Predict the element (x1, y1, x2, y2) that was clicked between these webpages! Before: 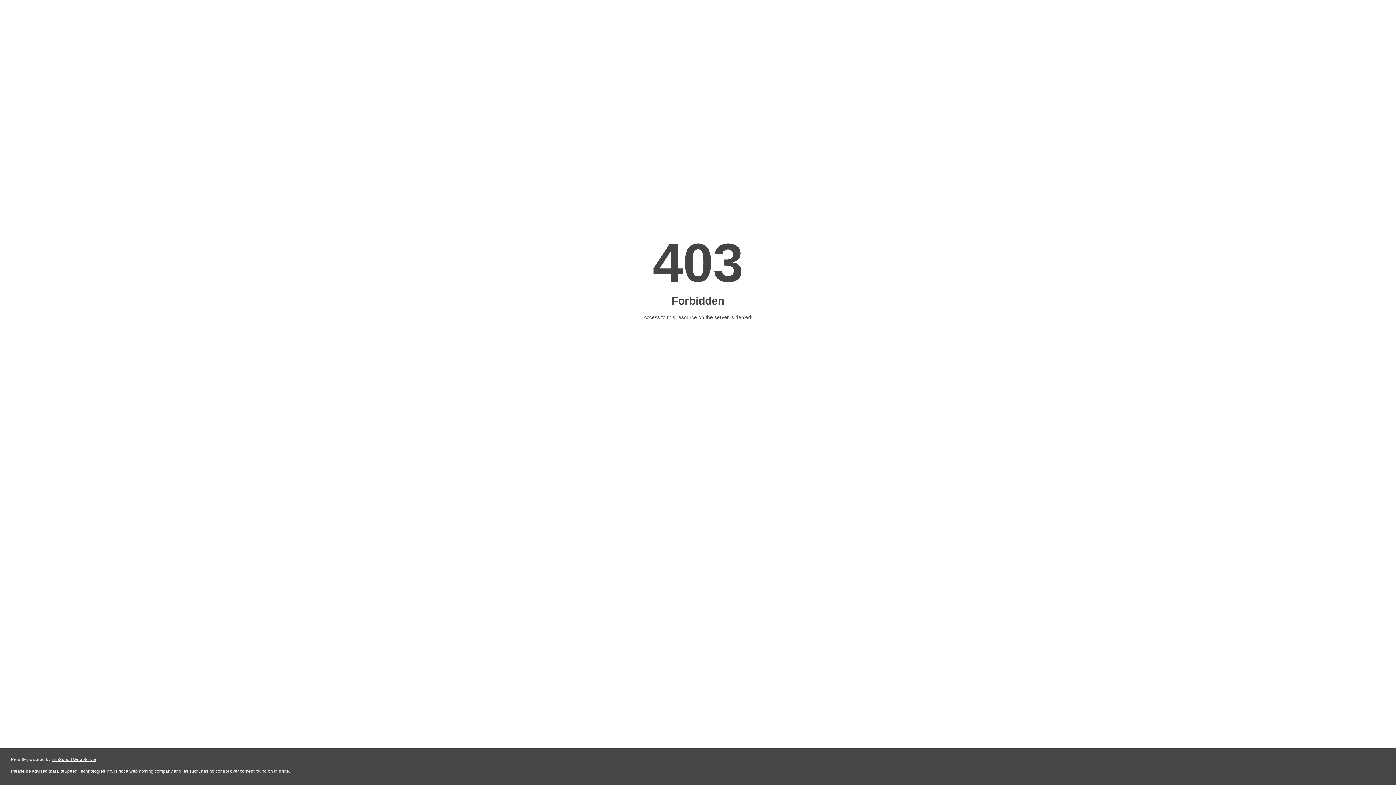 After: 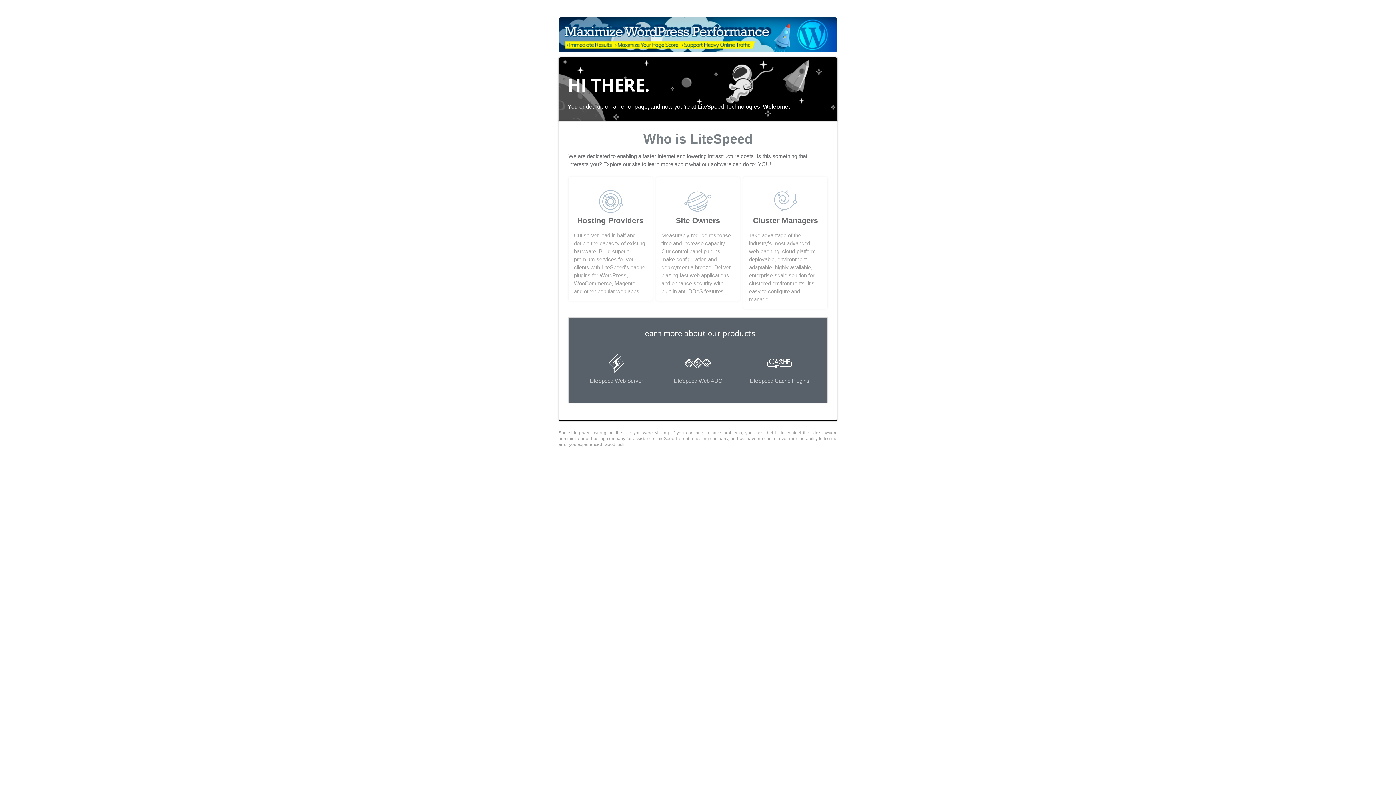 Action: label: LiteSpeed Web Server bbox: (51, 757, 96, 762)